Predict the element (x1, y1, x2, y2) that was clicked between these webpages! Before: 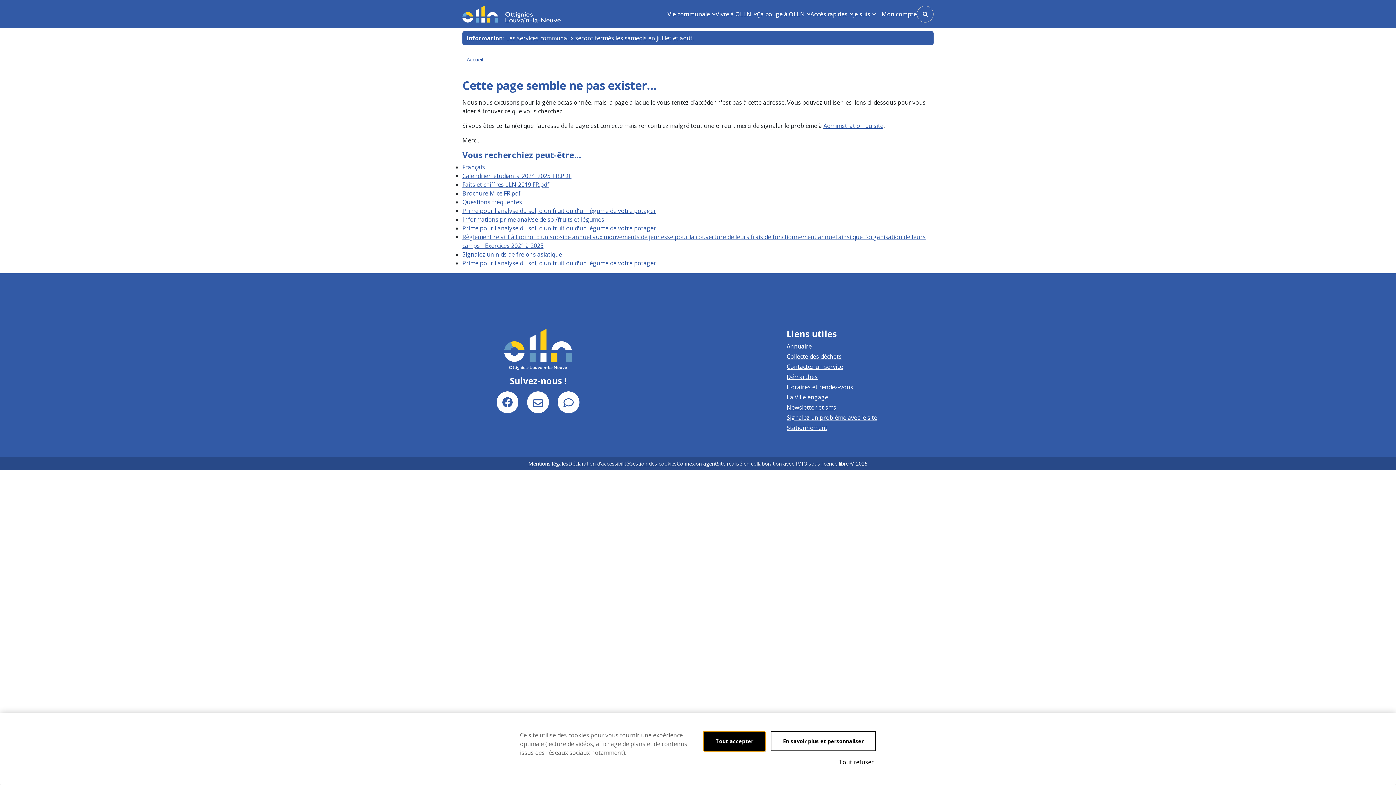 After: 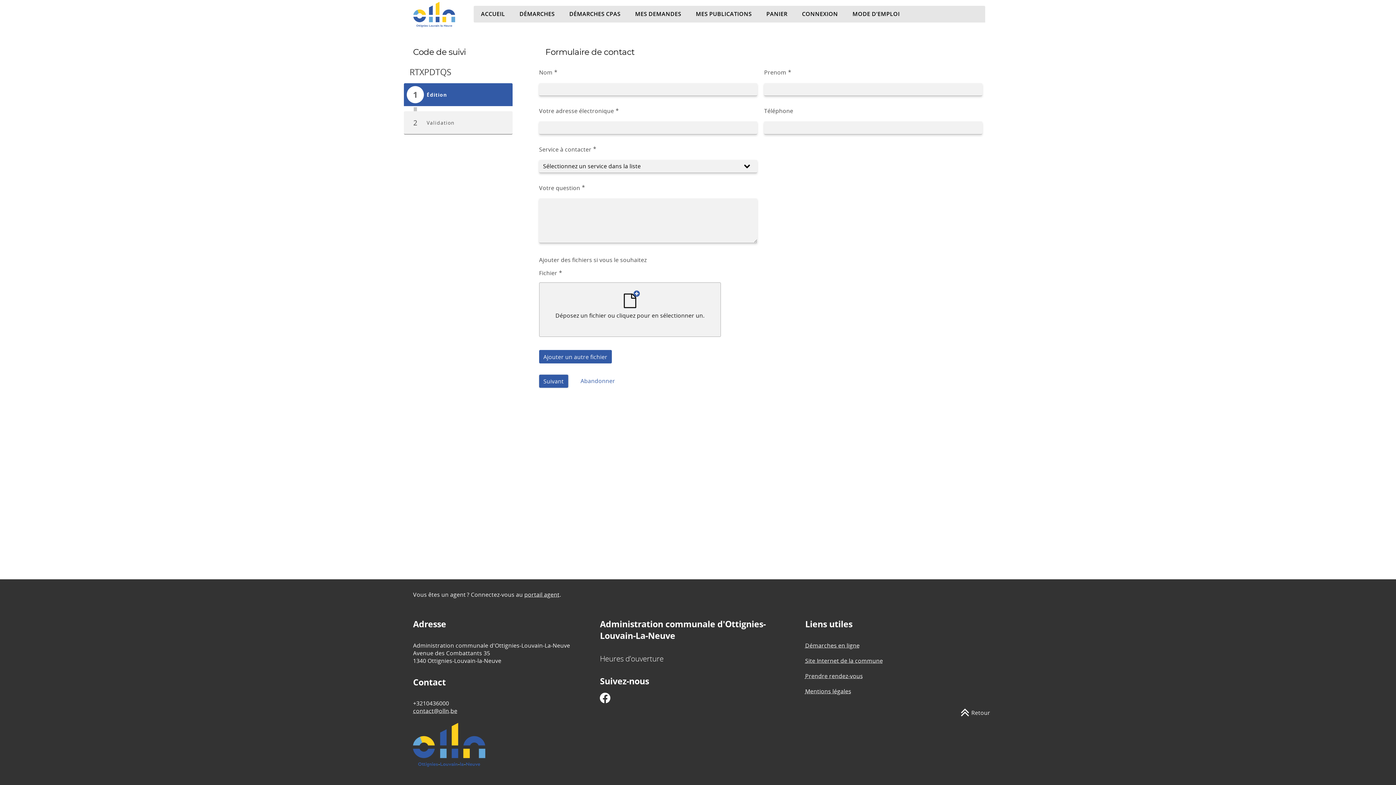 Action: label: Contactez un service bbox: (786, 362, 929, 371)